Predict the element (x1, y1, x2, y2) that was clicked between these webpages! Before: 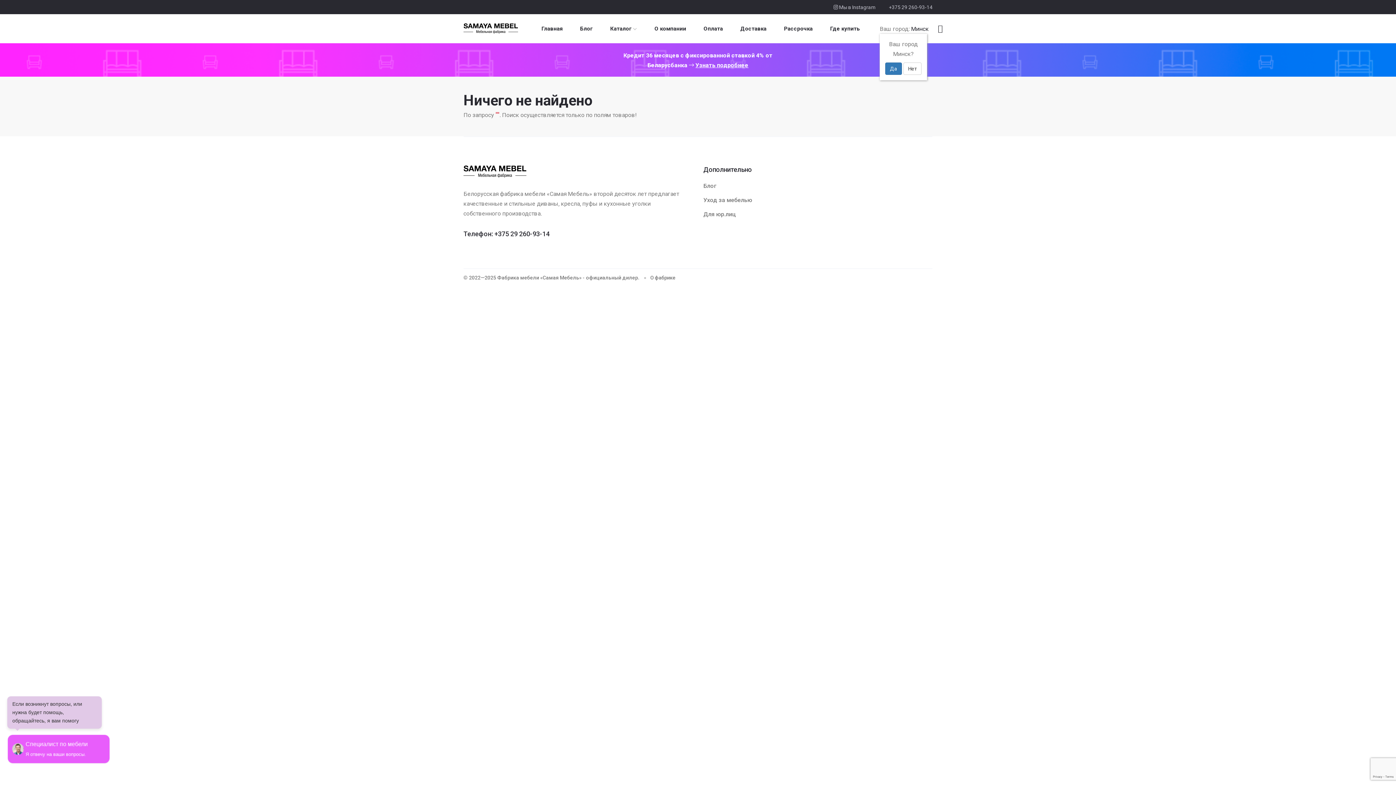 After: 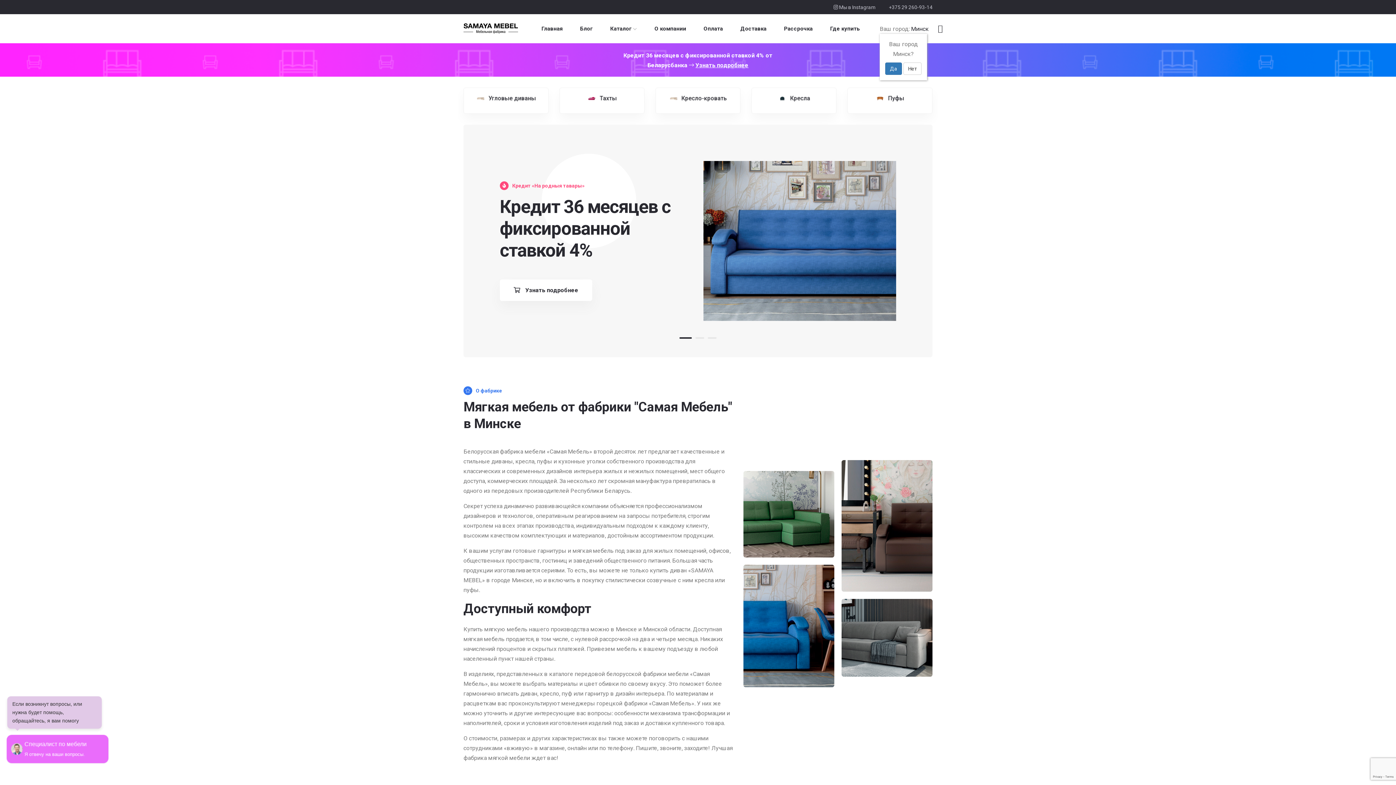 Action: bbox: (463, 23, 518, 34)